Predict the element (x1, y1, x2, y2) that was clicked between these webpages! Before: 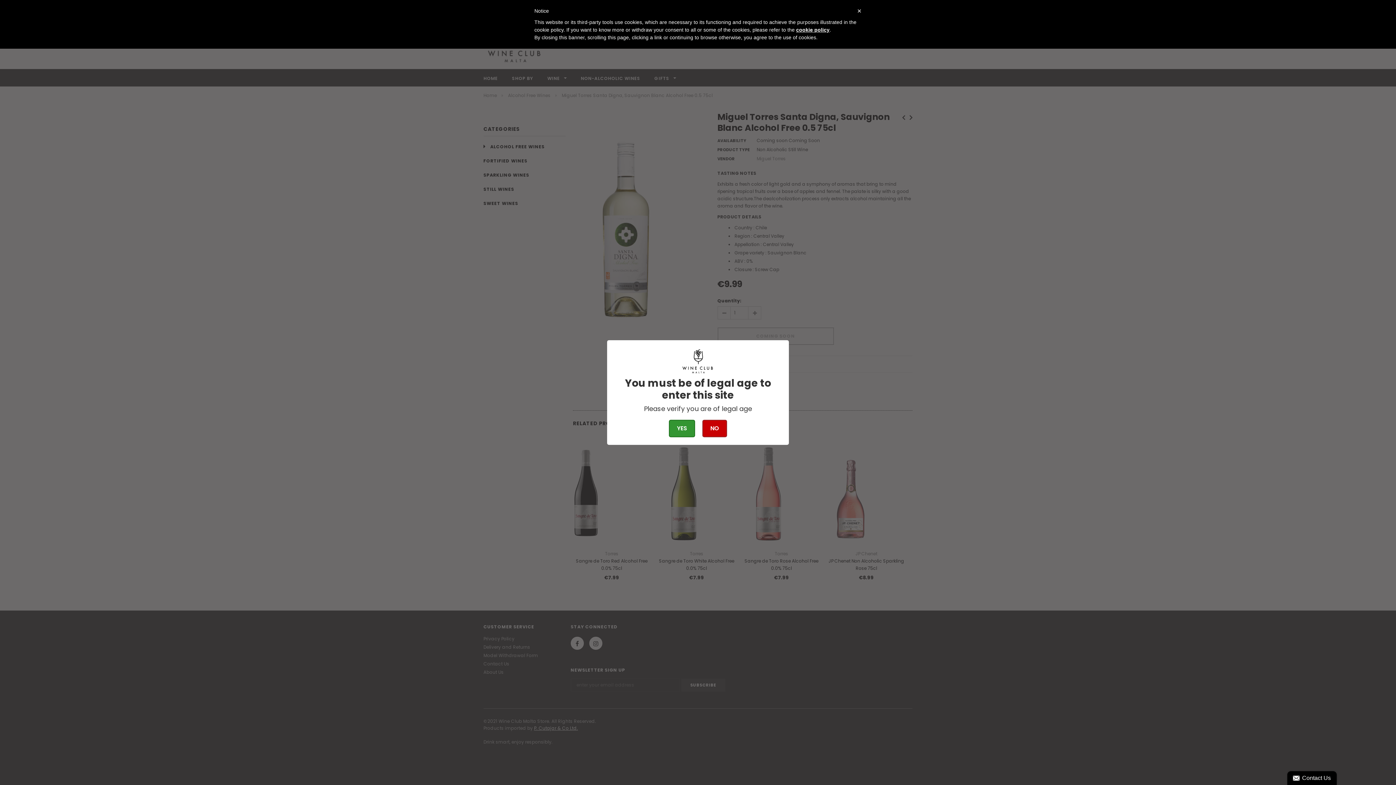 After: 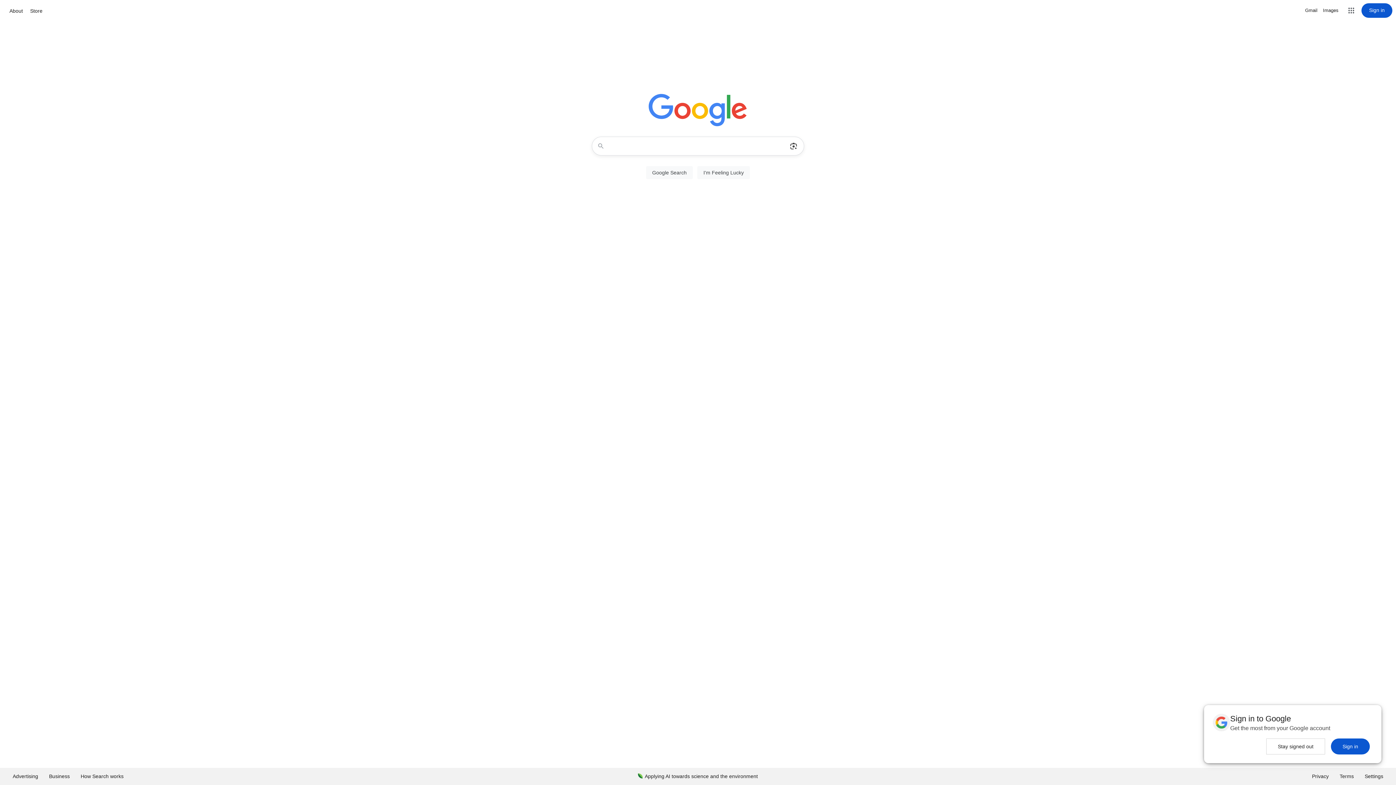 Action: label: NO bbox: (702, 419, 727, 437)